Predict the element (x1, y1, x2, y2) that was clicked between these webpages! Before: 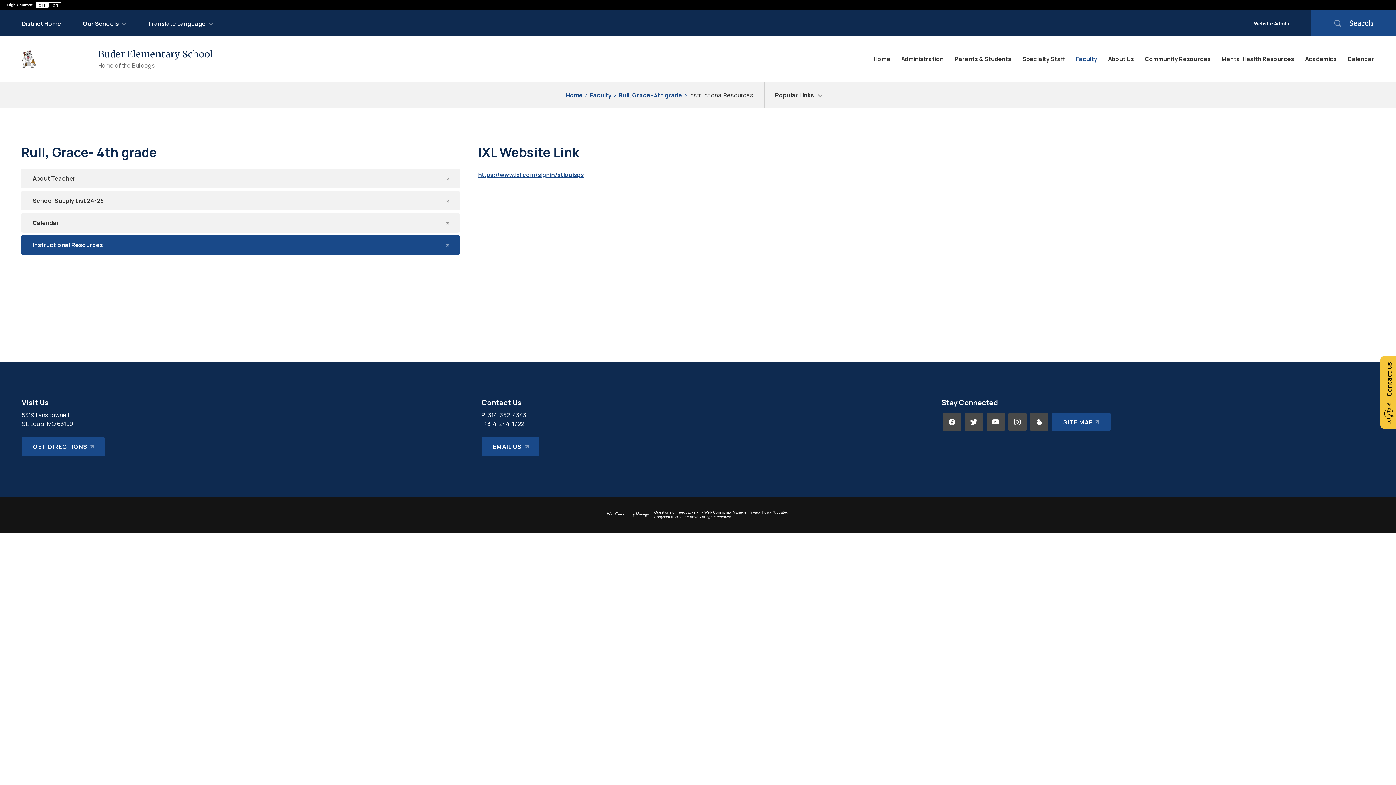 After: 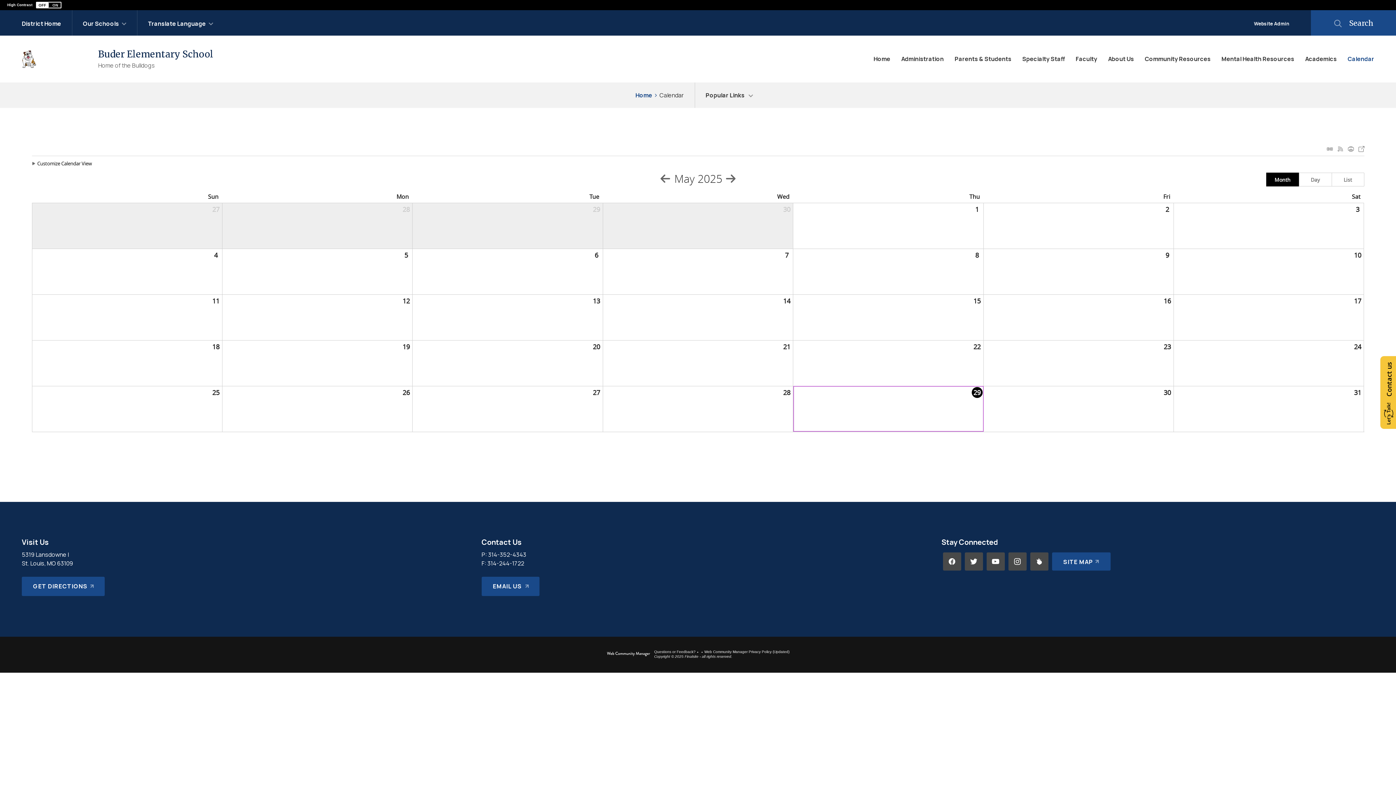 Action: bbox: (1342, 47, 1380, 70) label: Calendar